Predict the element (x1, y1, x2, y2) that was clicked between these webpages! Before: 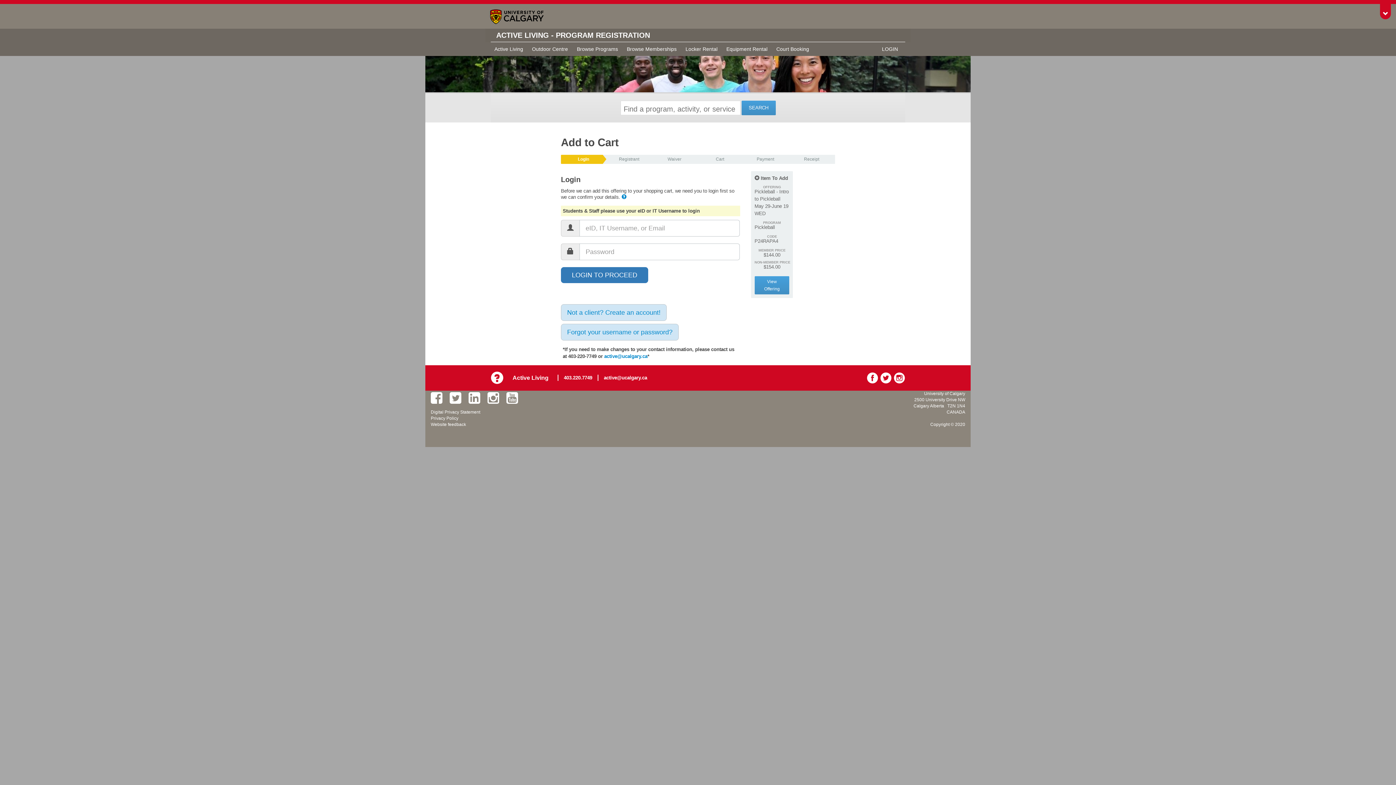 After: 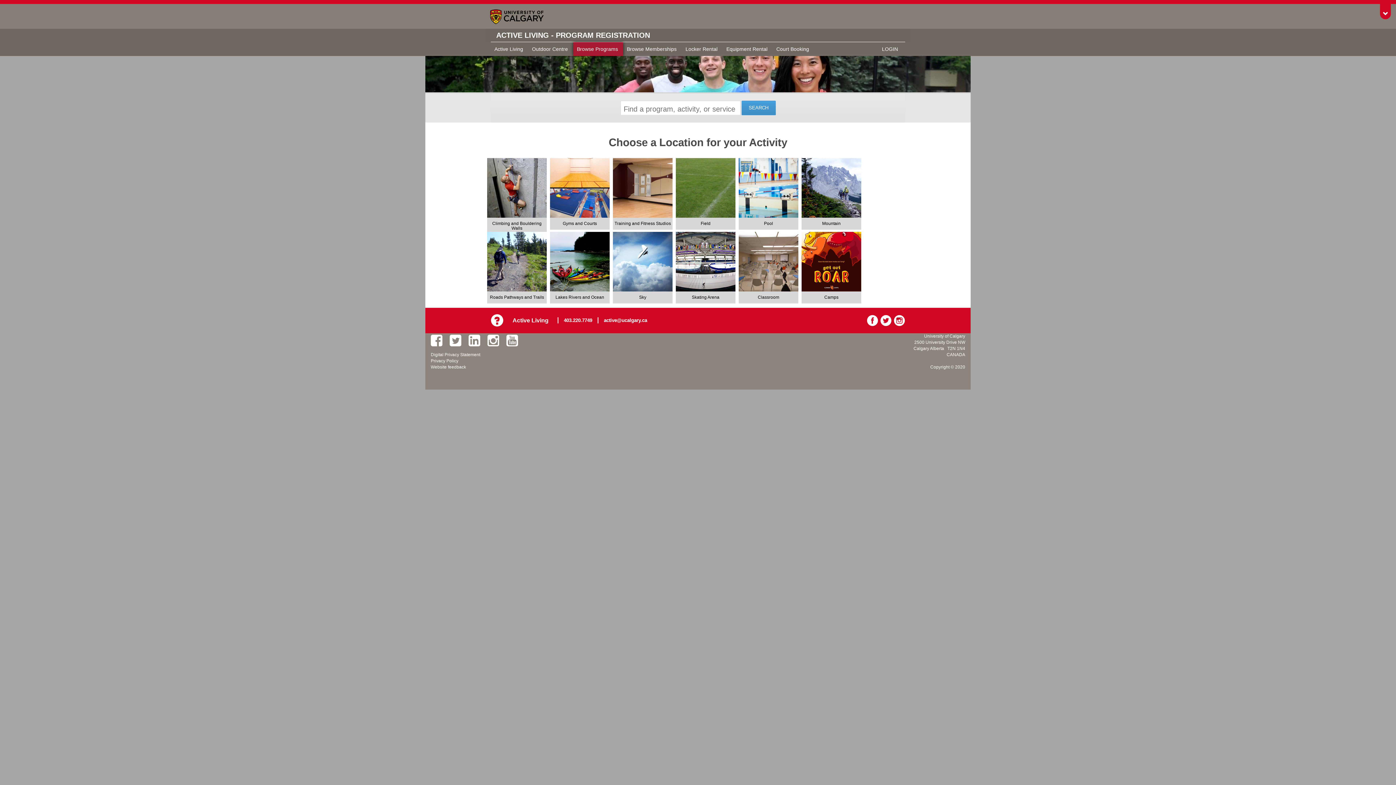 Action: bbox: (573, 42, 623, 56) label: Browse Programs